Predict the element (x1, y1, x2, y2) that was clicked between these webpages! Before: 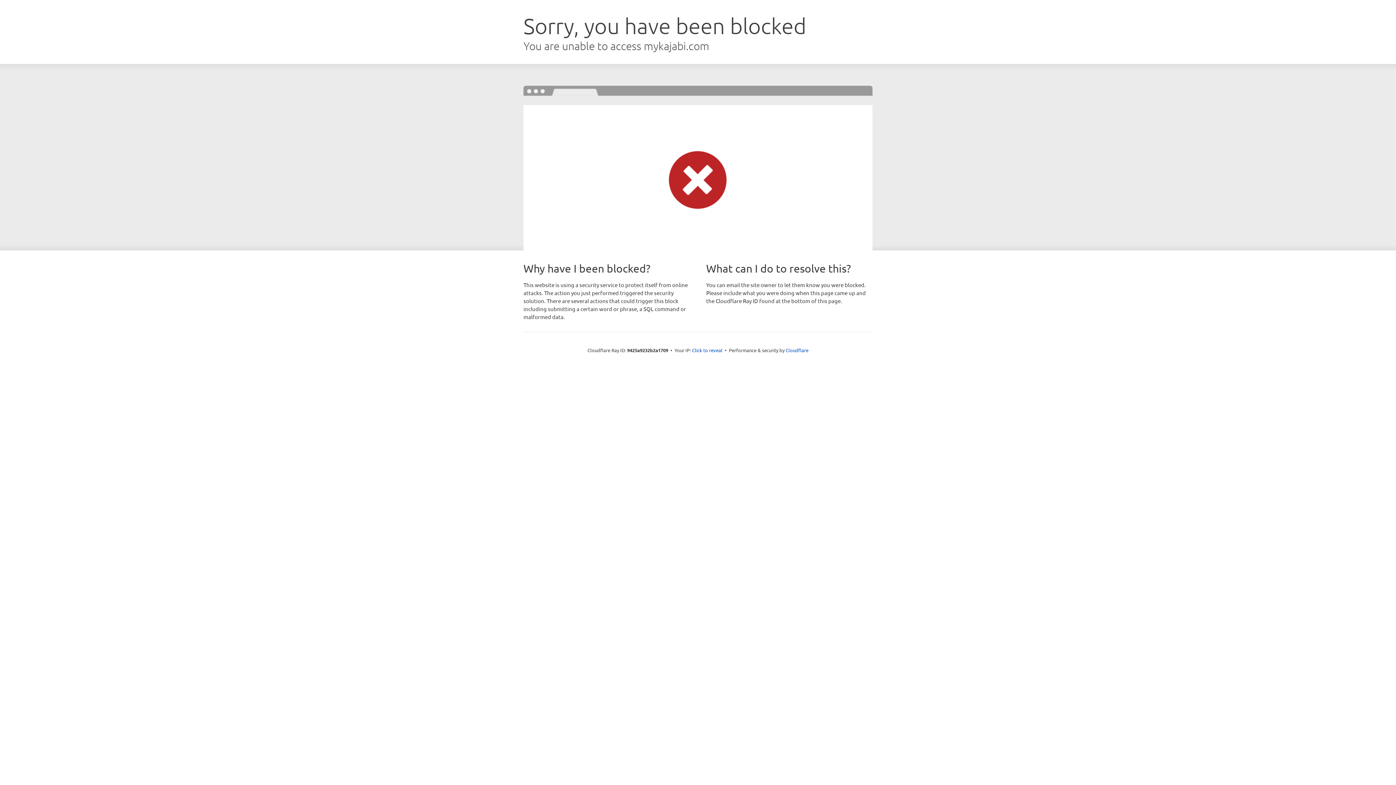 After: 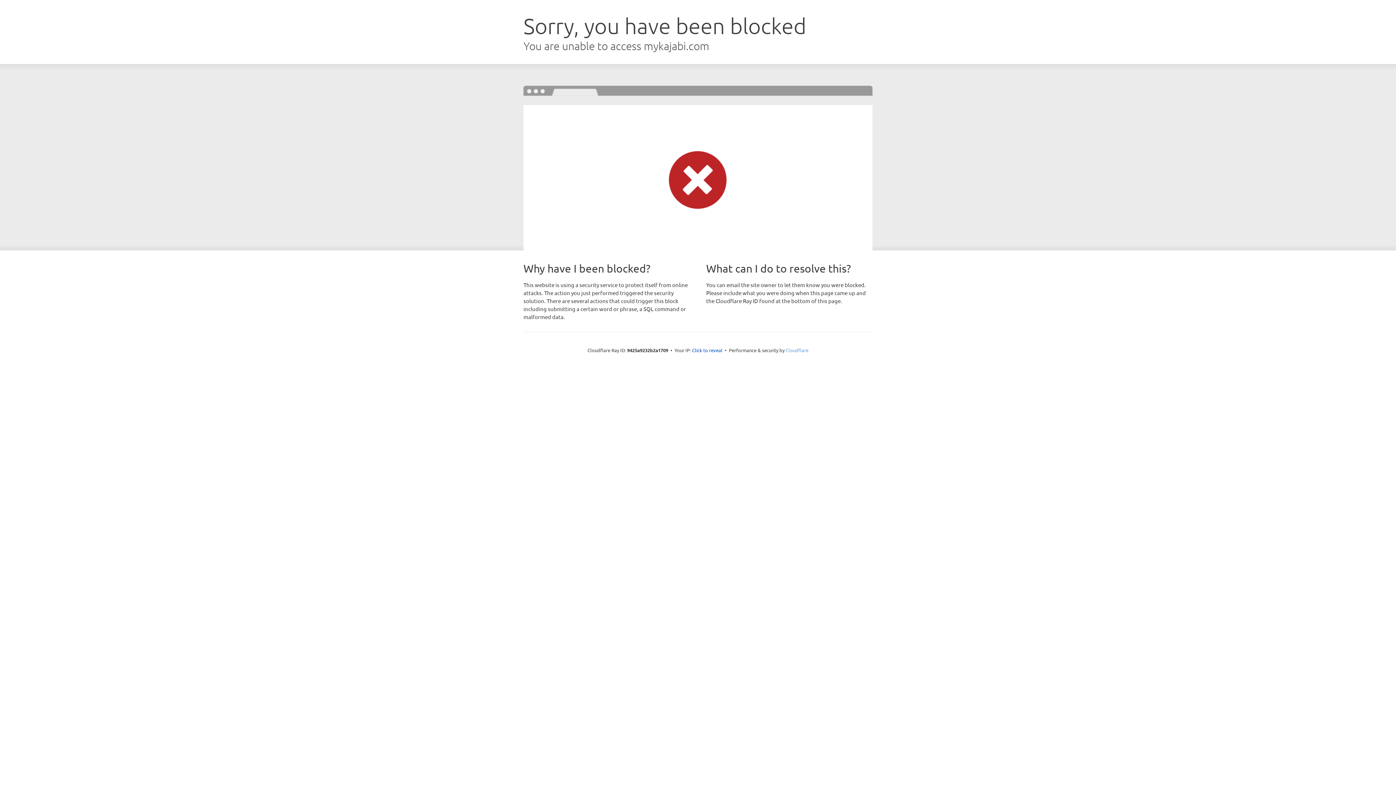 Action: bbox: (785, 347, 808, 353) label: Cloudflare